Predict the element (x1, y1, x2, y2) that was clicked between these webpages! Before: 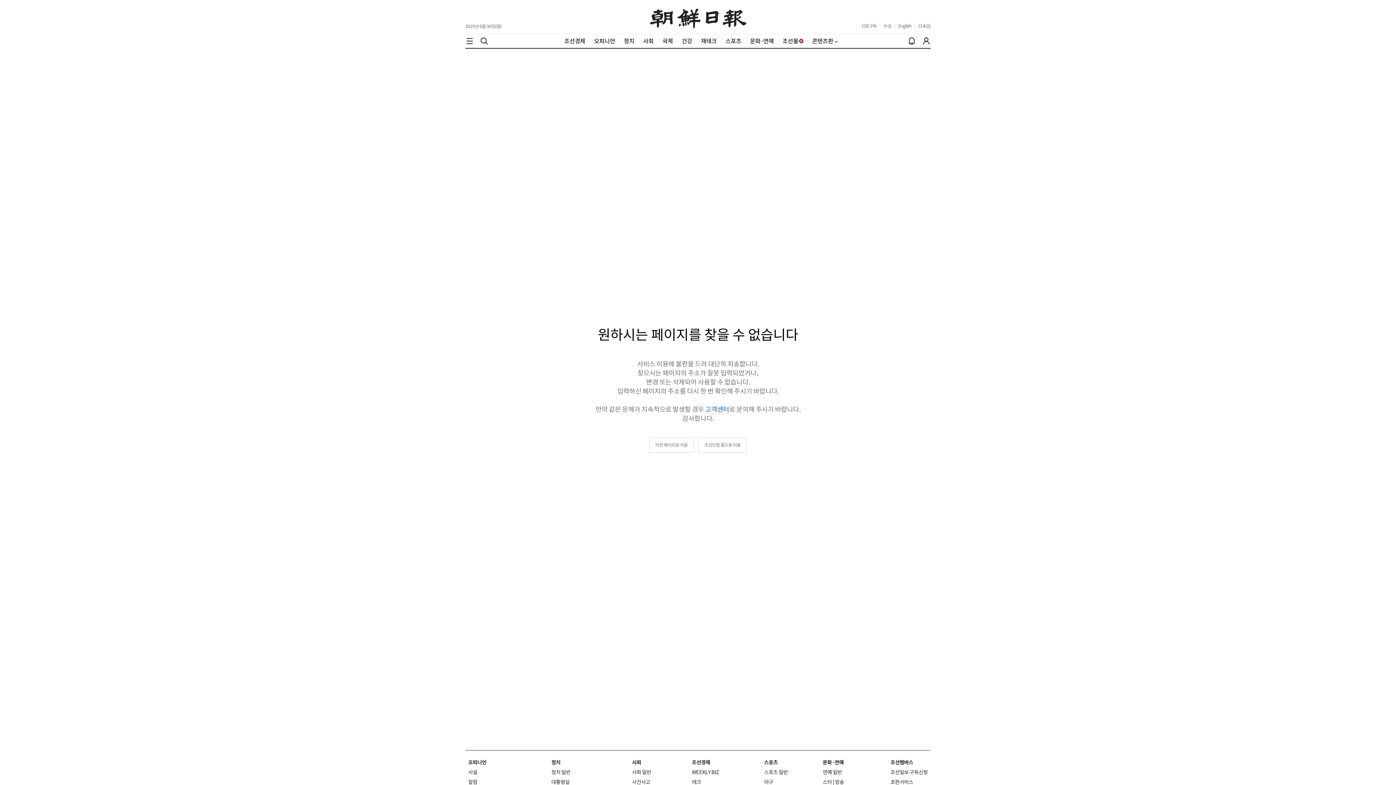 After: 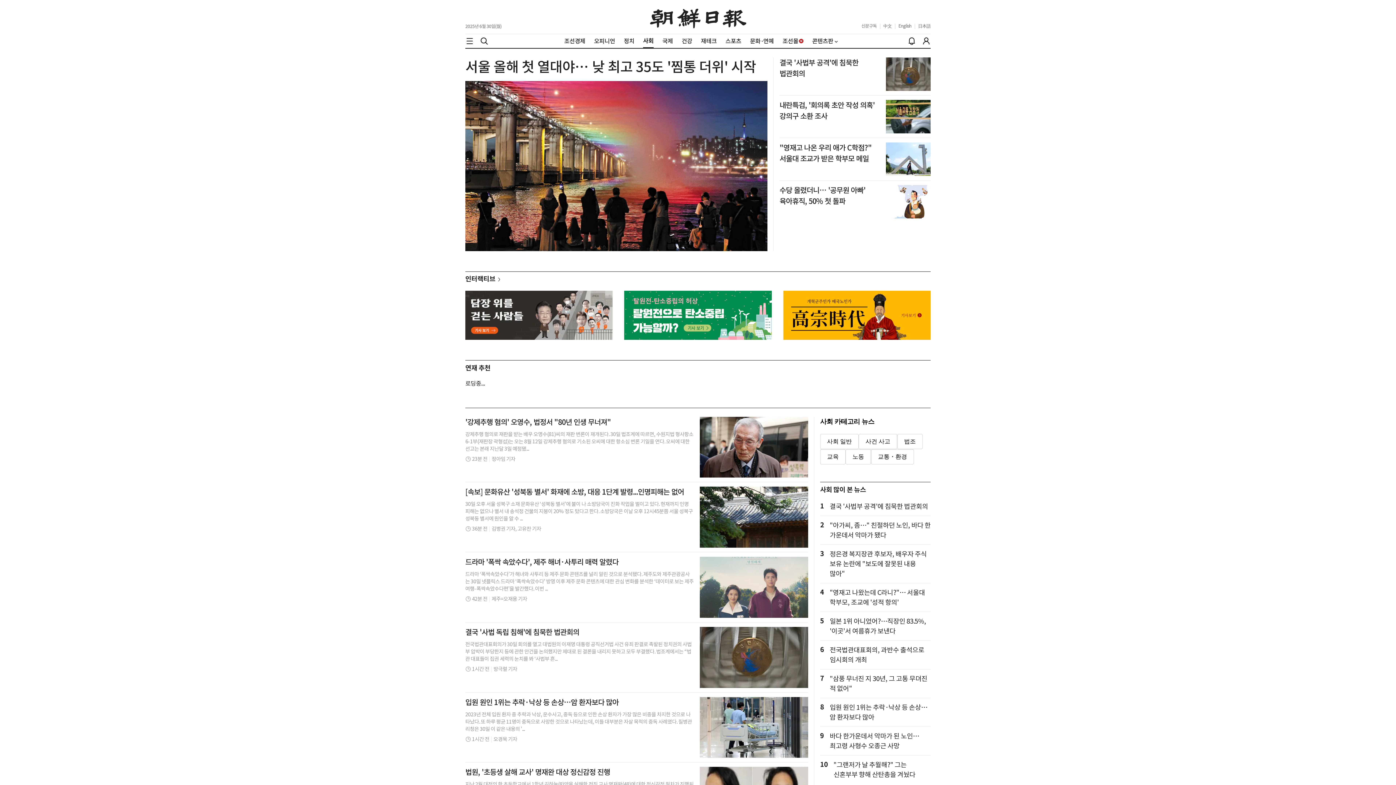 Action: label: 사회 bbox: (643, 37, 653, 44)